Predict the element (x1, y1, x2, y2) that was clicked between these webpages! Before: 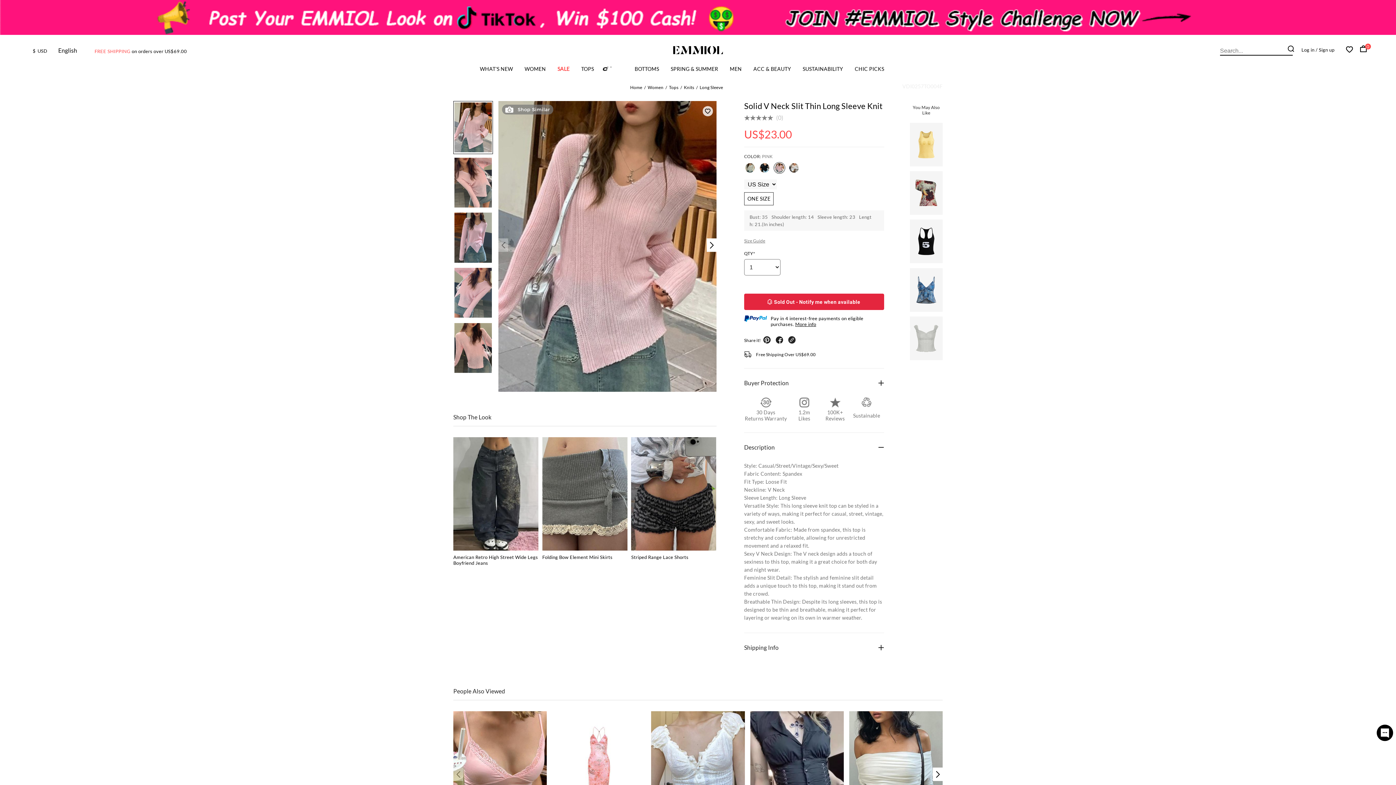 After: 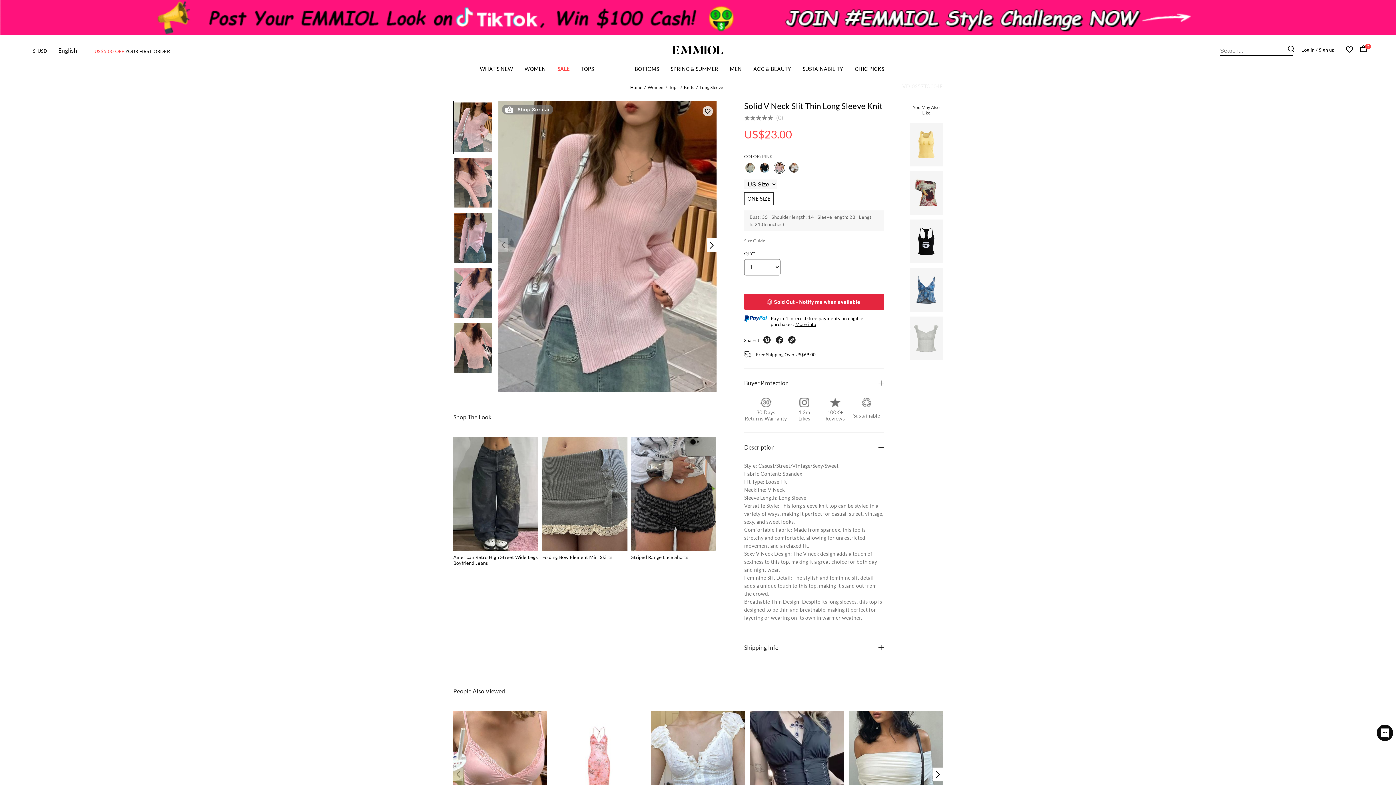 Action: bbox: (1377, 725, 1393, 741)